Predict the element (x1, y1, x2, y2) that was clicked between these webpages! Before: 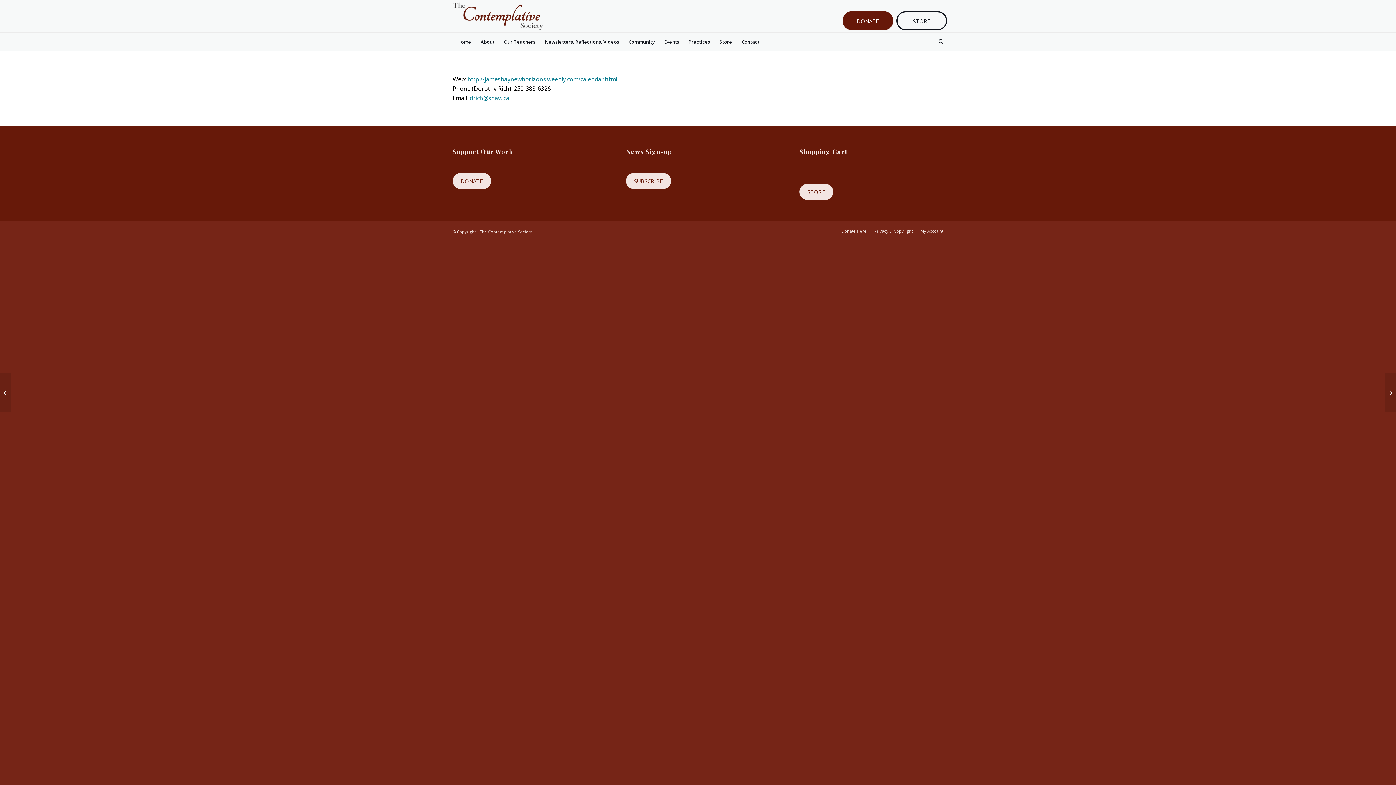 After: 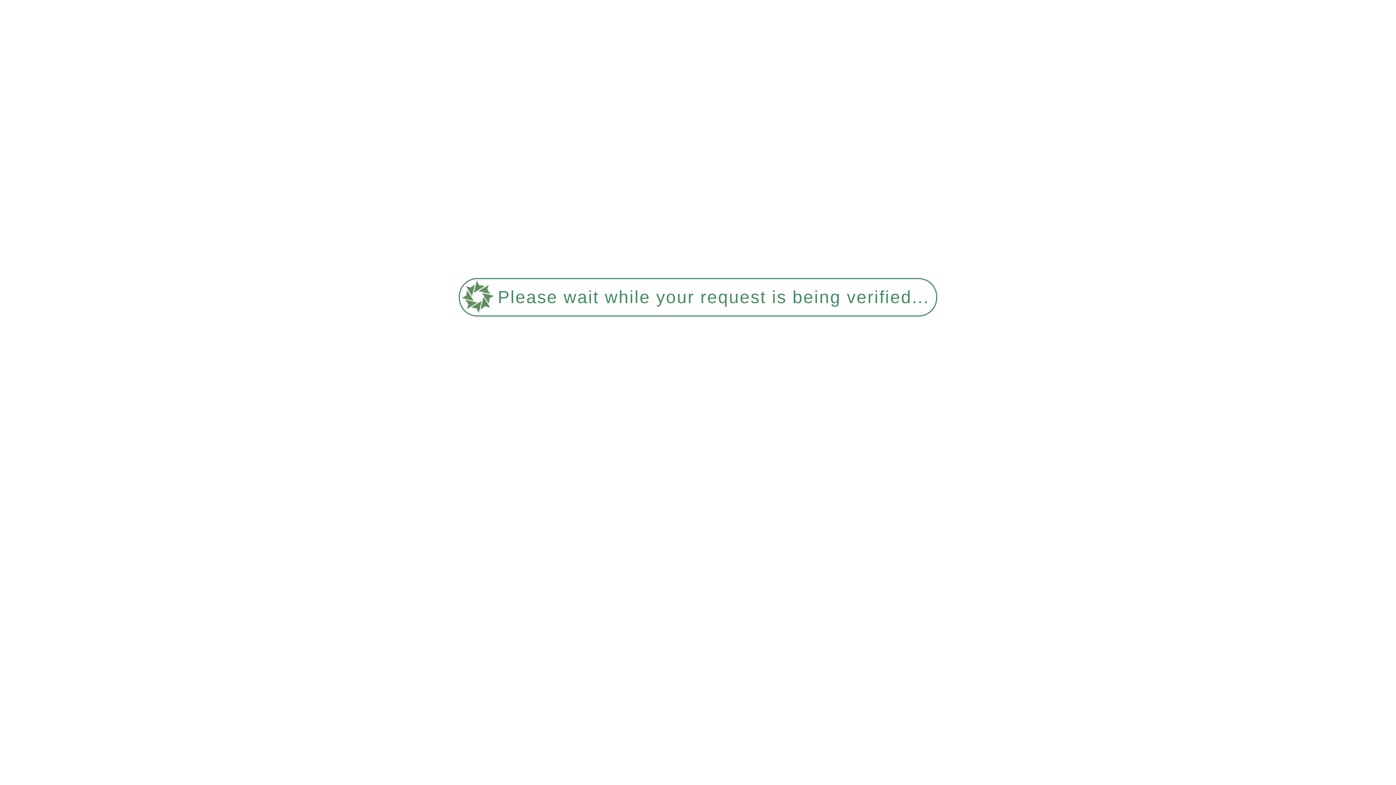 Action: label: logo new 2021 bbox: (452, 0, 543, 32)